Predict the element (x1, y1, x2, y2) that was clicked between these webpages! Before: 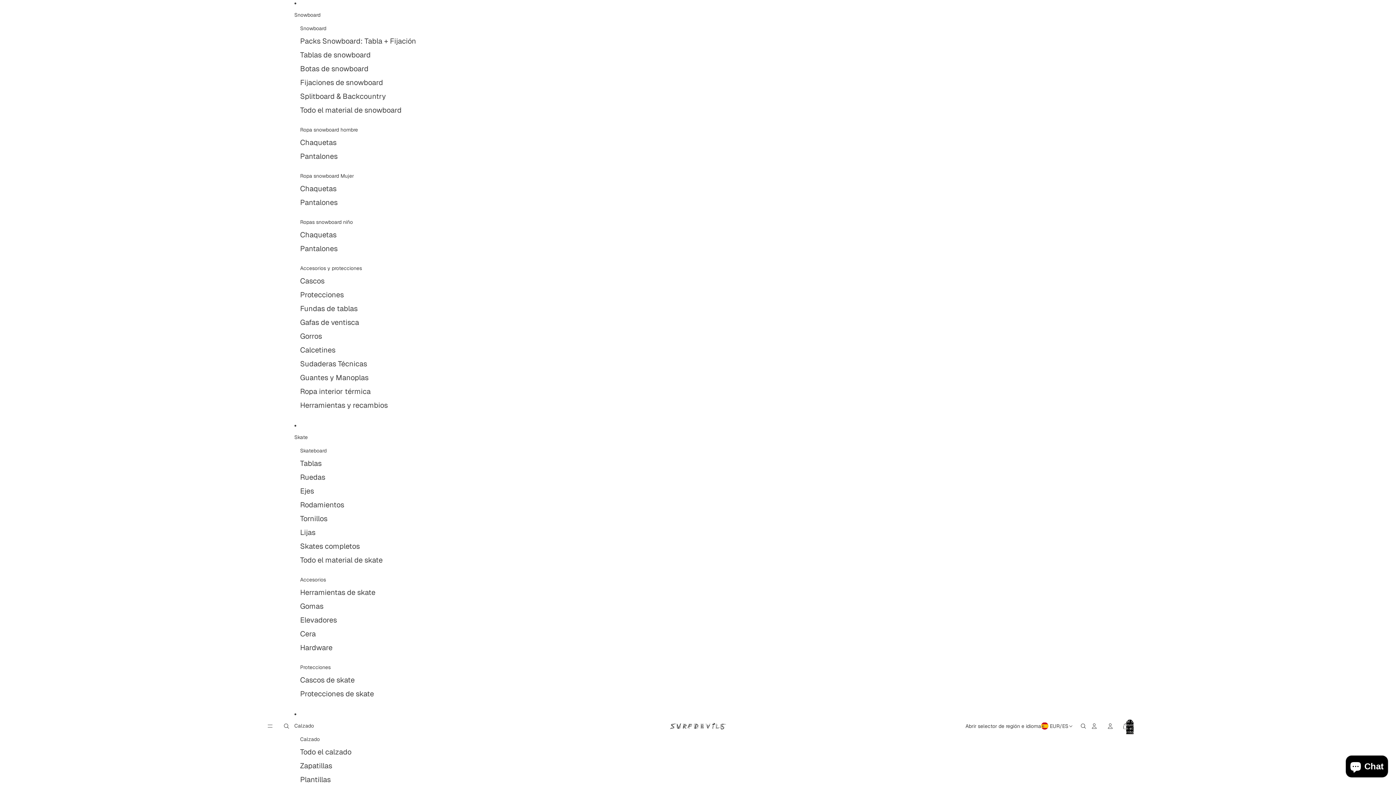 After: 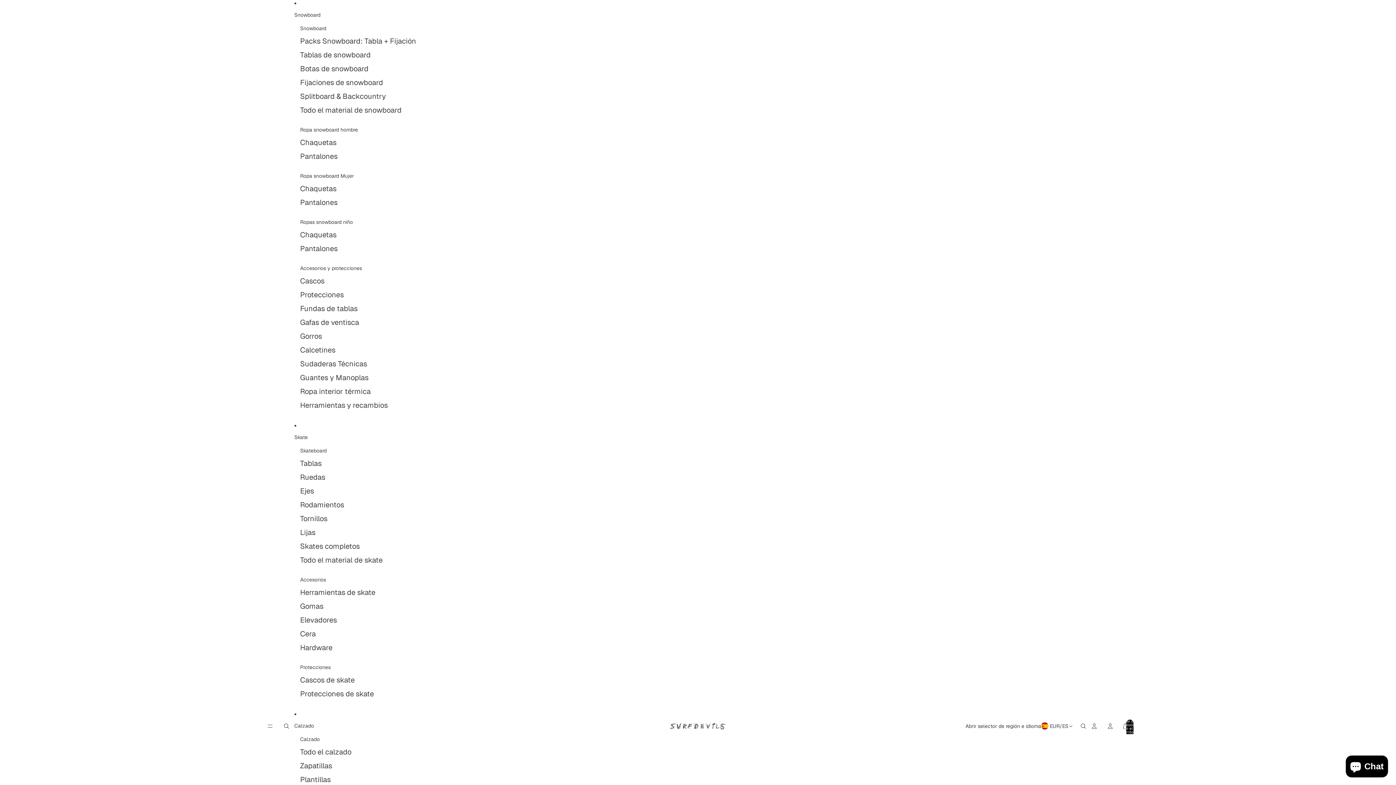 Action: label: Chaquetas bbox: (300, 181, 336, 195)